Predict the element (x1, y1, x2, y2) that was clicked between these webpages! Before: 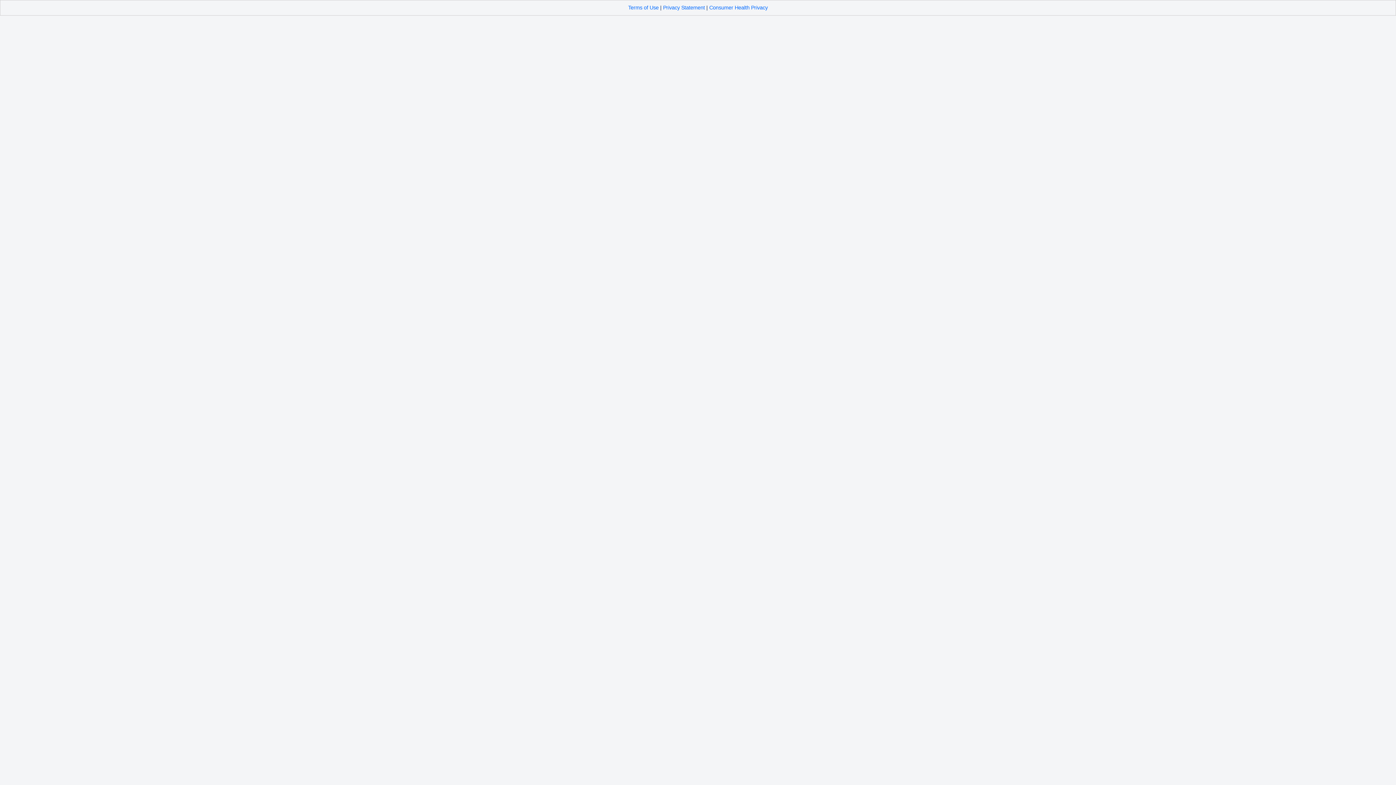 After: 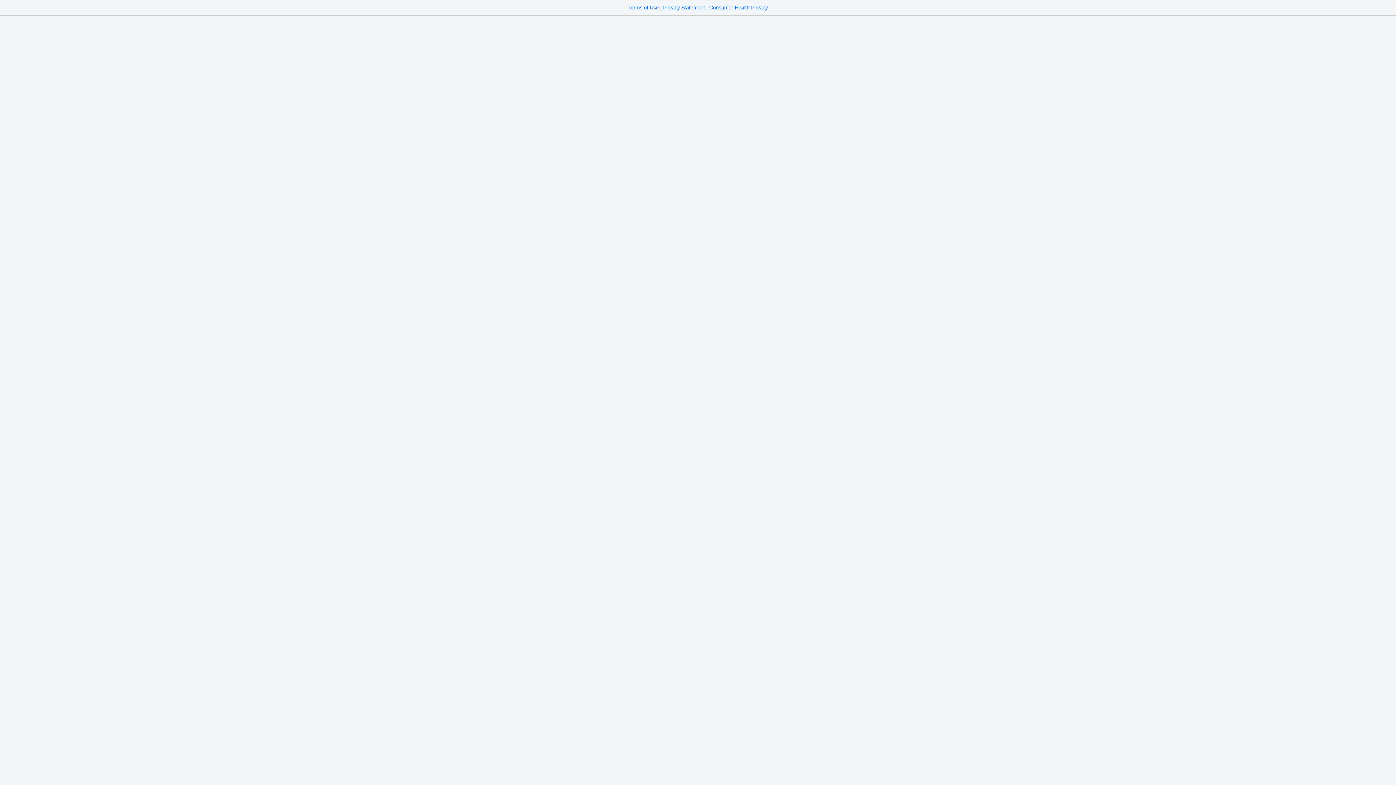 Action: label: Consumer Health Privacy bbox: (709, 4, 768, 10)